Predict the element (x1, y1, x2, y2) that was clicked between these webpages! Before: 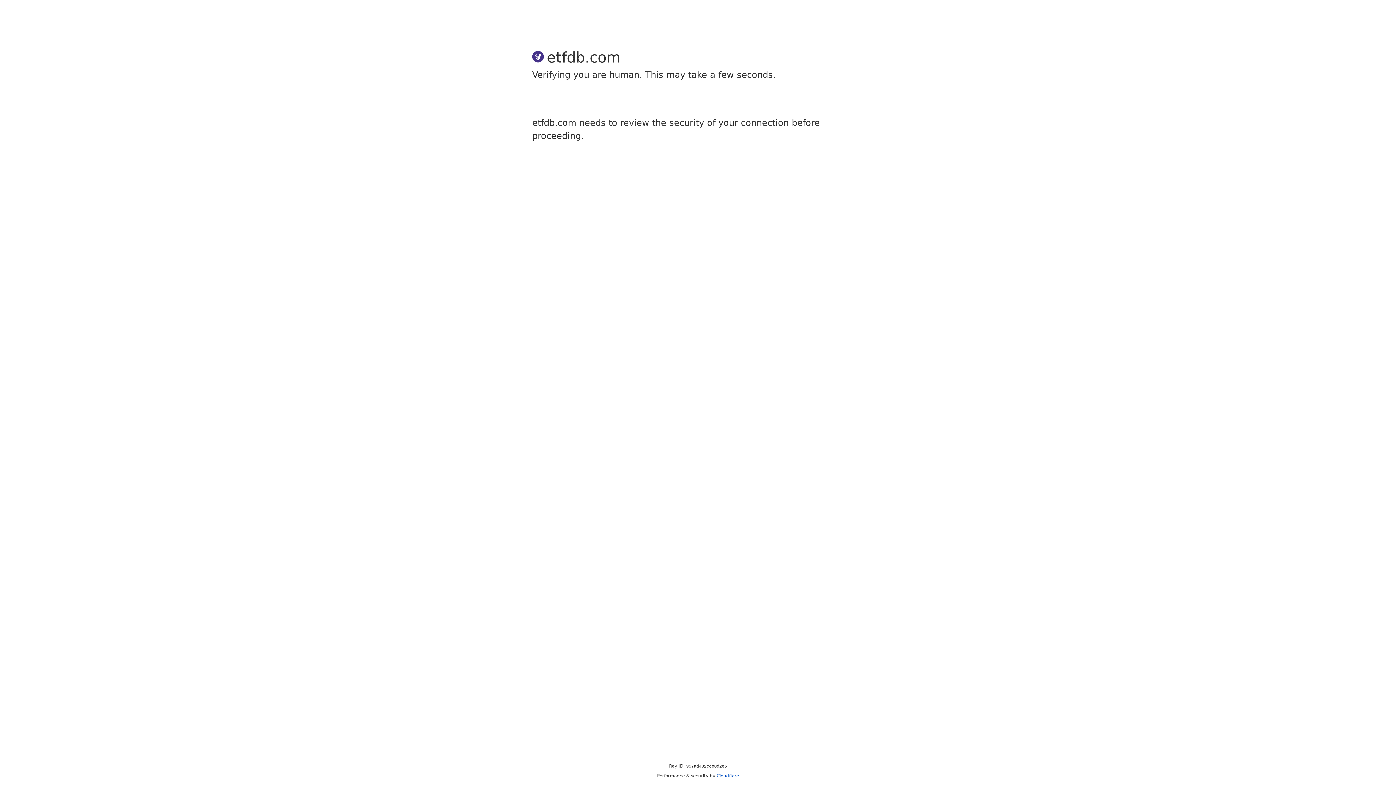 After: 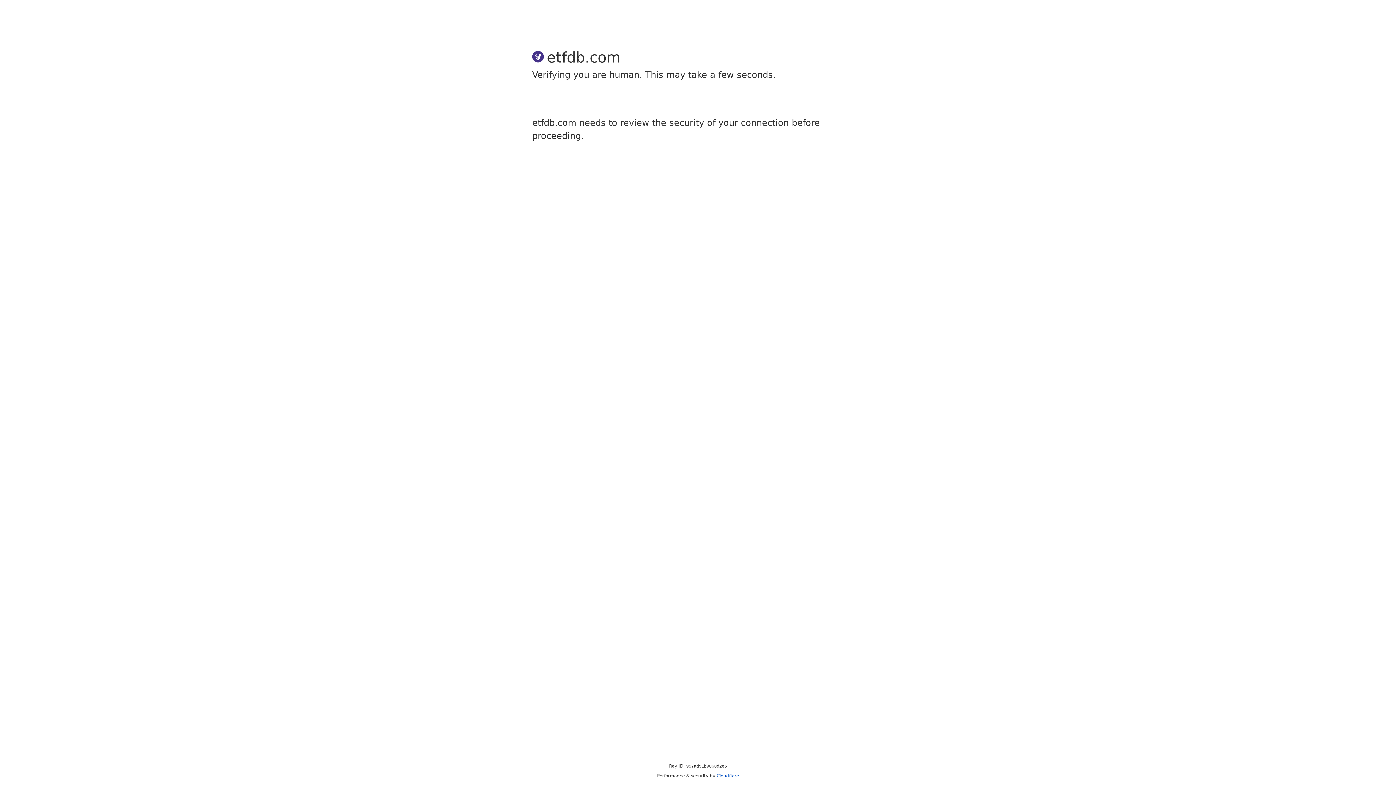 Action: bbox: (716, 773, 739, 778) label: Cloudflare